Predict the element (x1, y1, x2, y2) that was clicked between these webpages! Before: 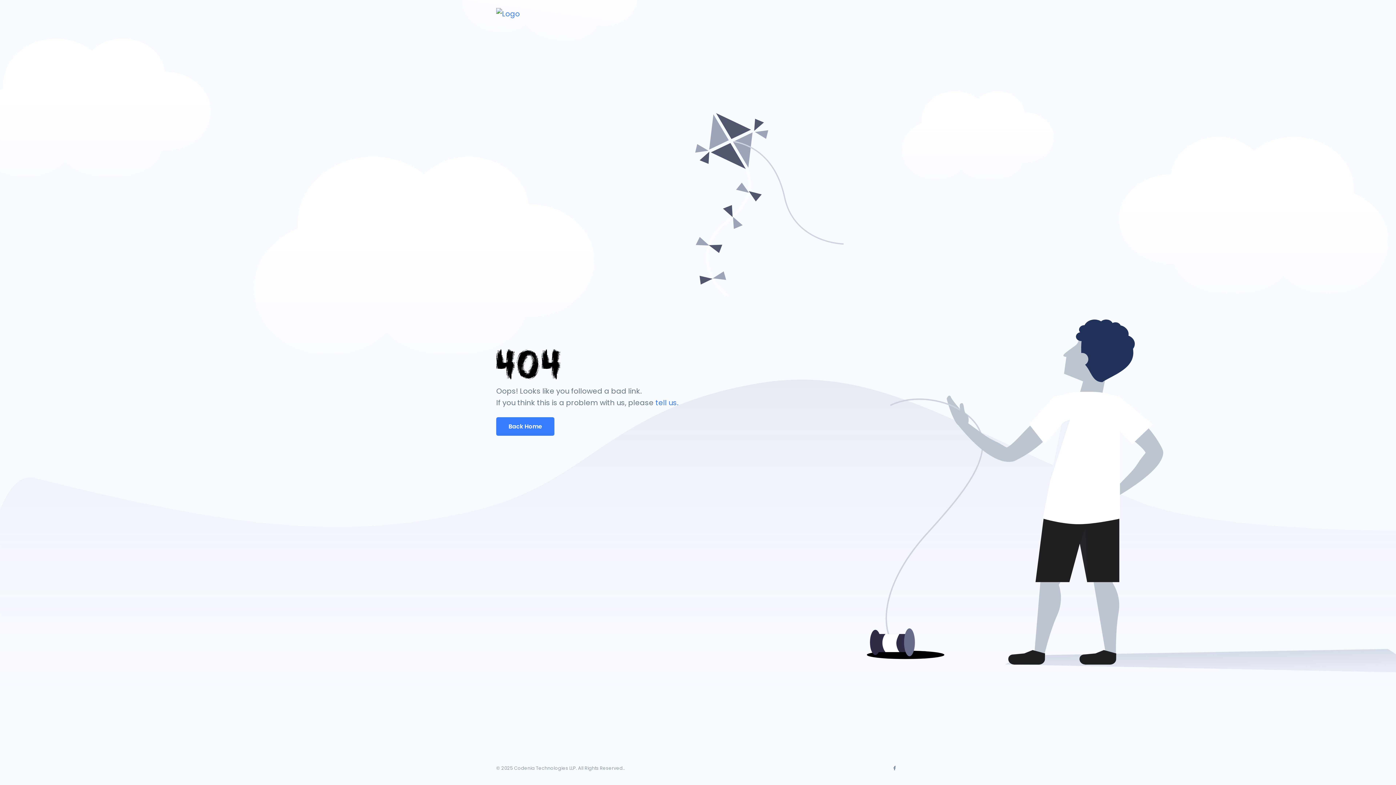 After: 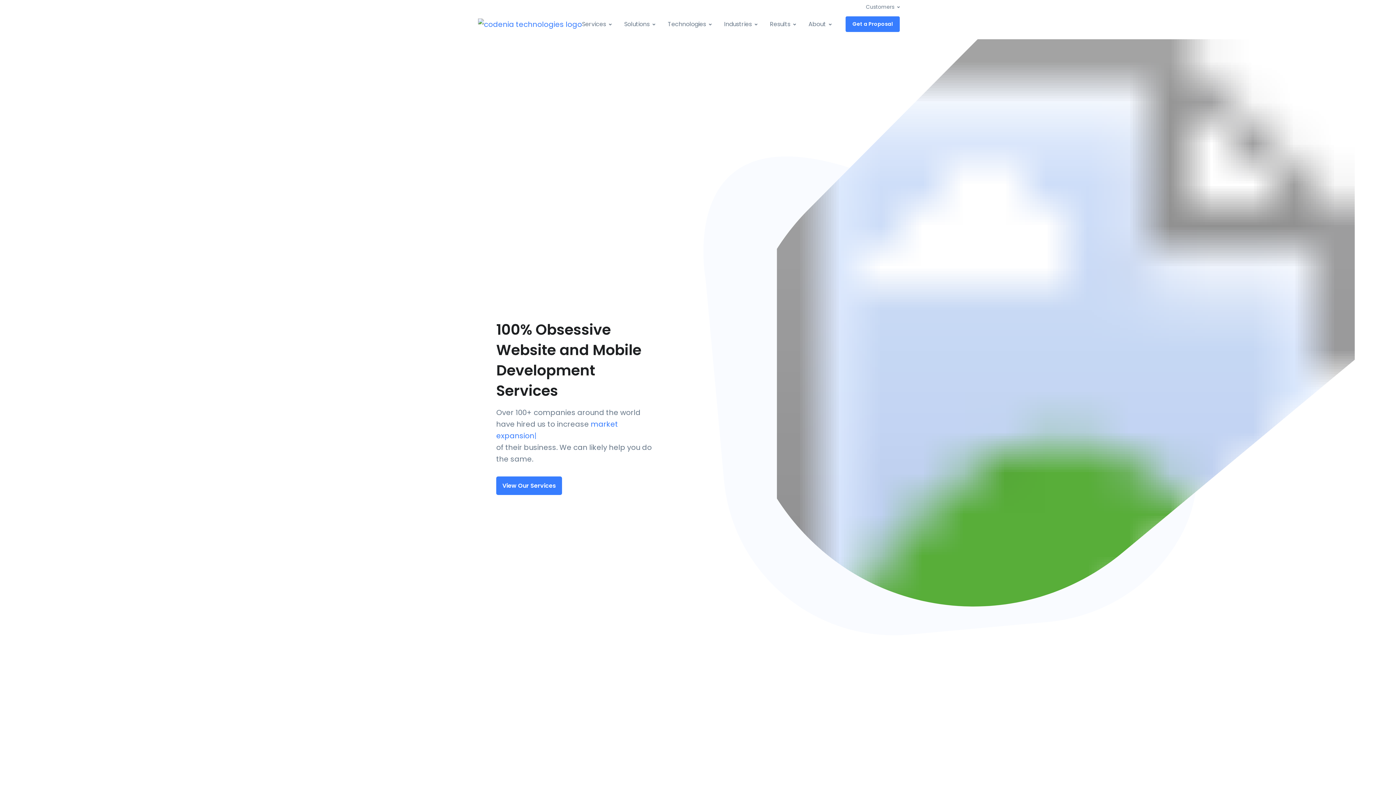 Action: label: Codenia bbox: (496, 5, 545, 21)